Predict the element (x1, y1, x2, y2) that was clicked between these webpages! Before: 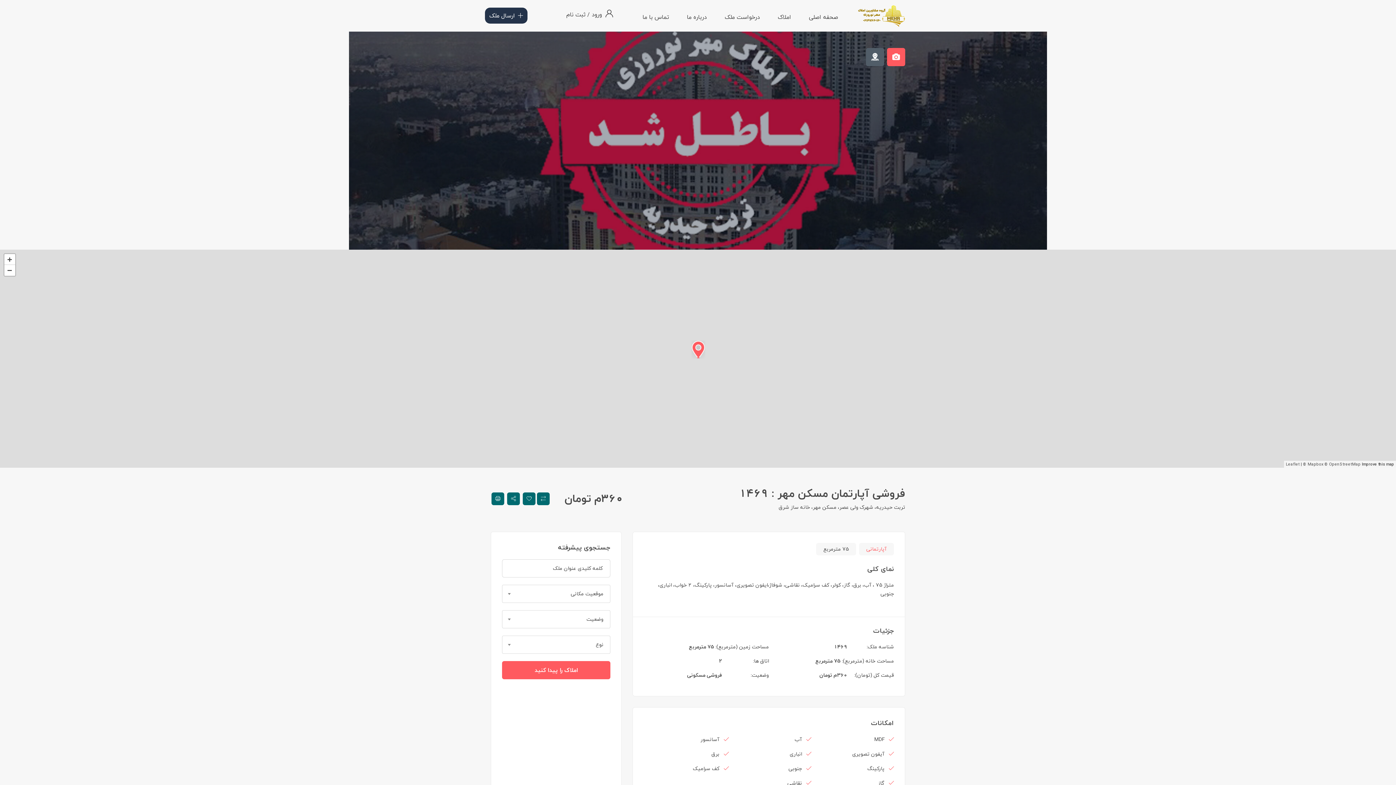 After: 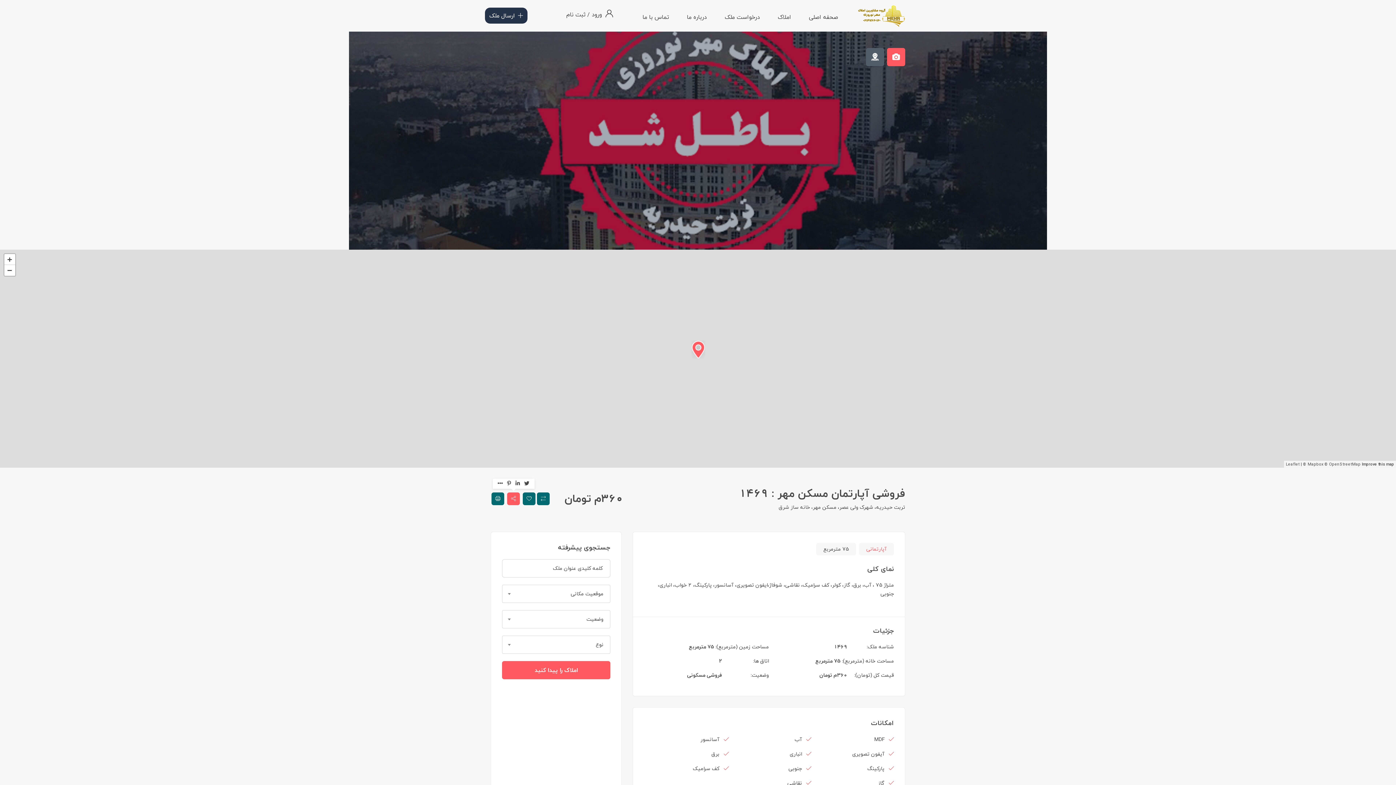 Action: bbox: (507, 492, 520, 505)